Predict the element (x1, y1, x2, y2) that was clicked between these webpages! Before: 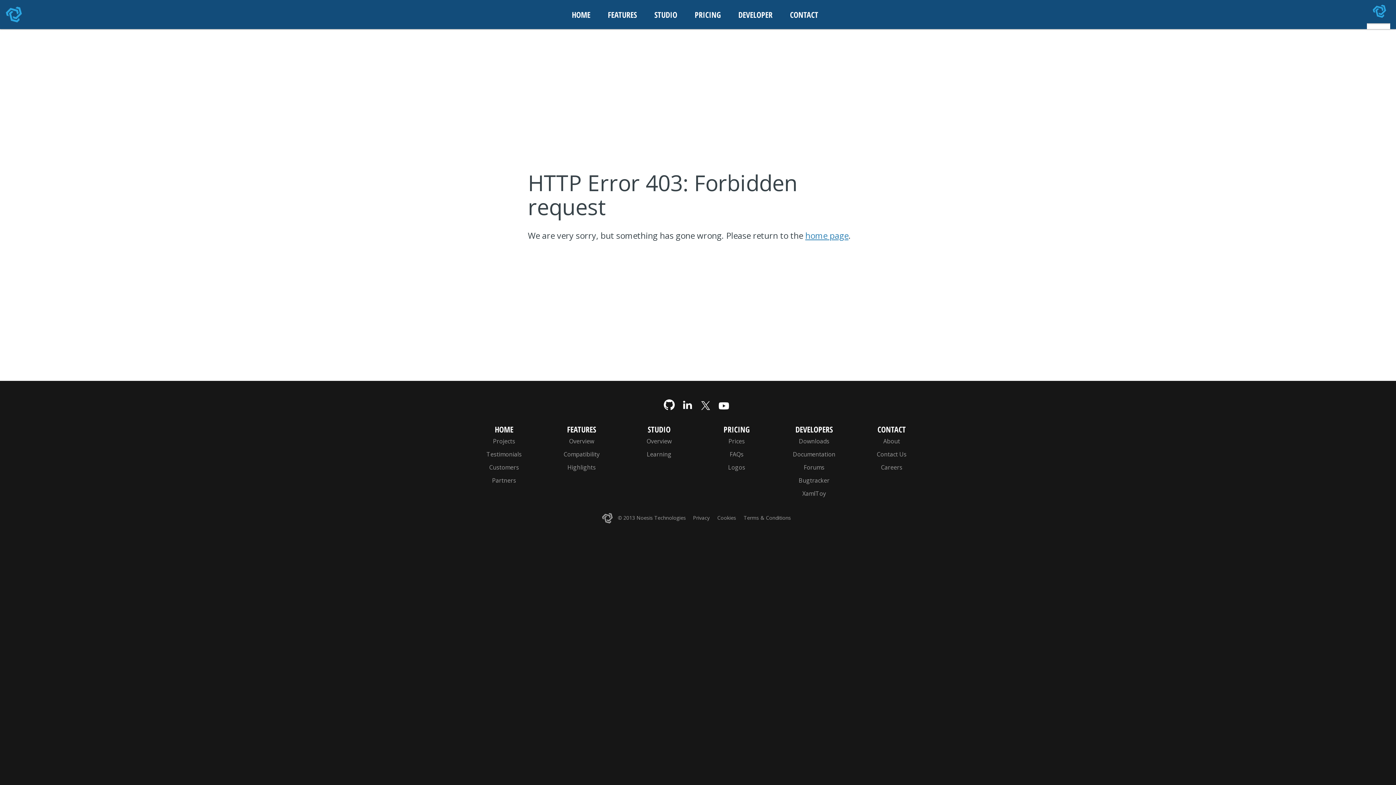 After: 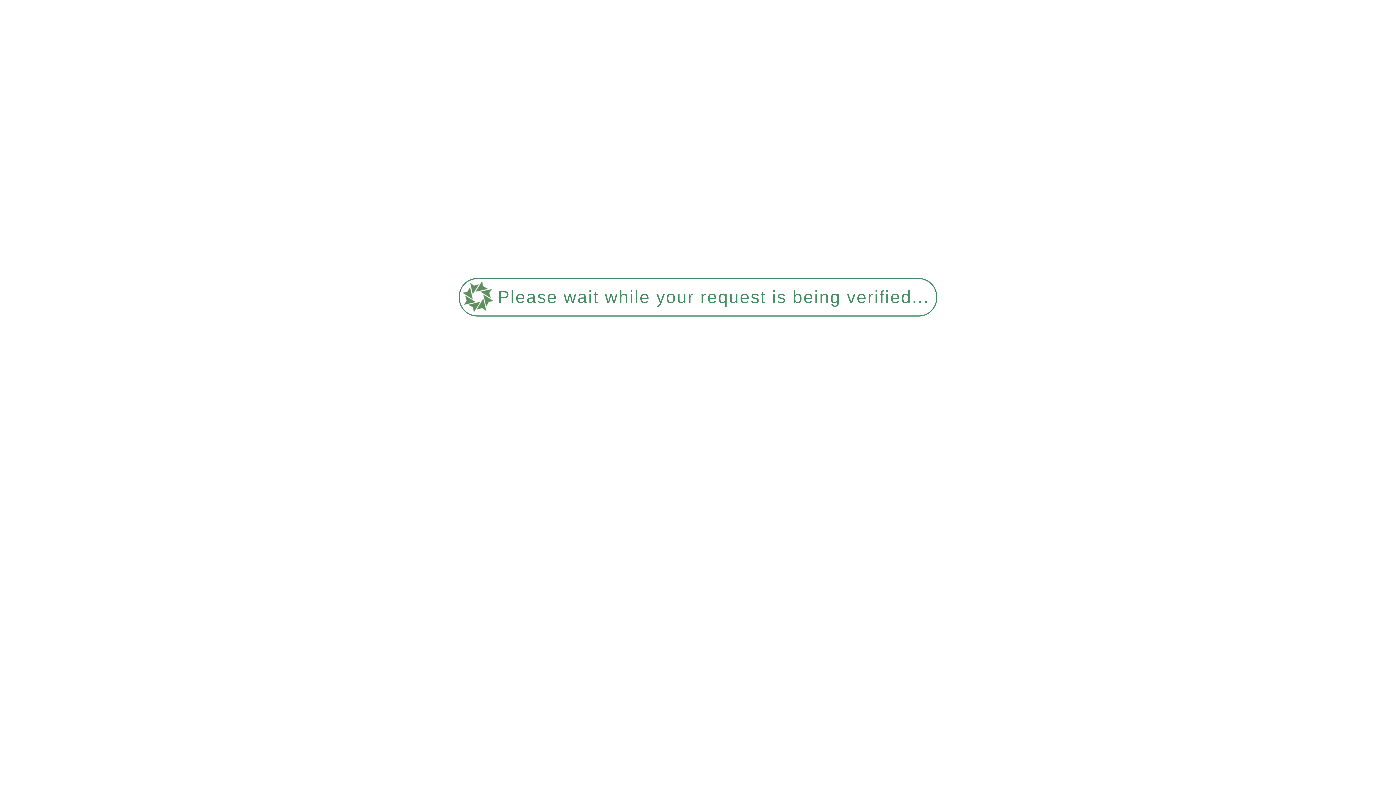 Action: label: Prices bbox: (703, 435, 769, 448)